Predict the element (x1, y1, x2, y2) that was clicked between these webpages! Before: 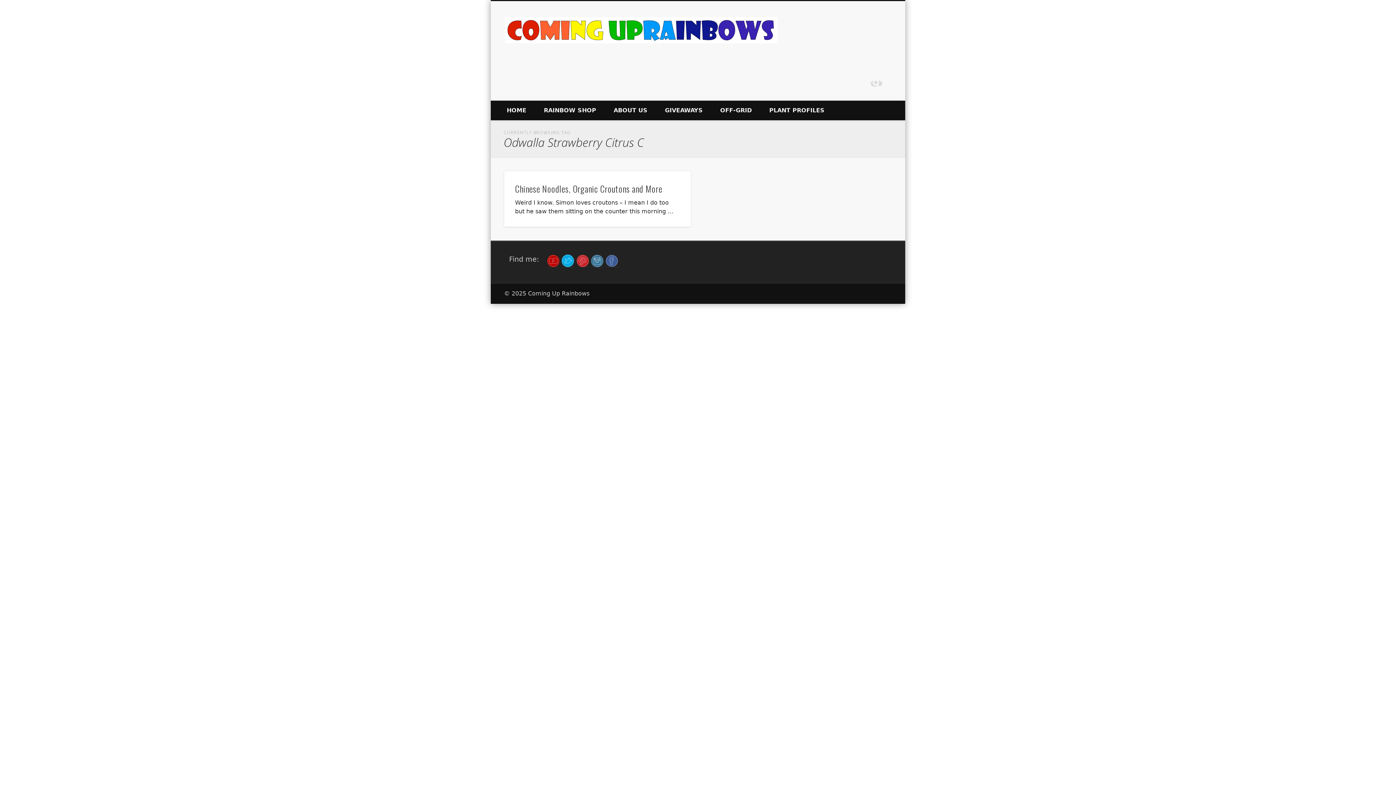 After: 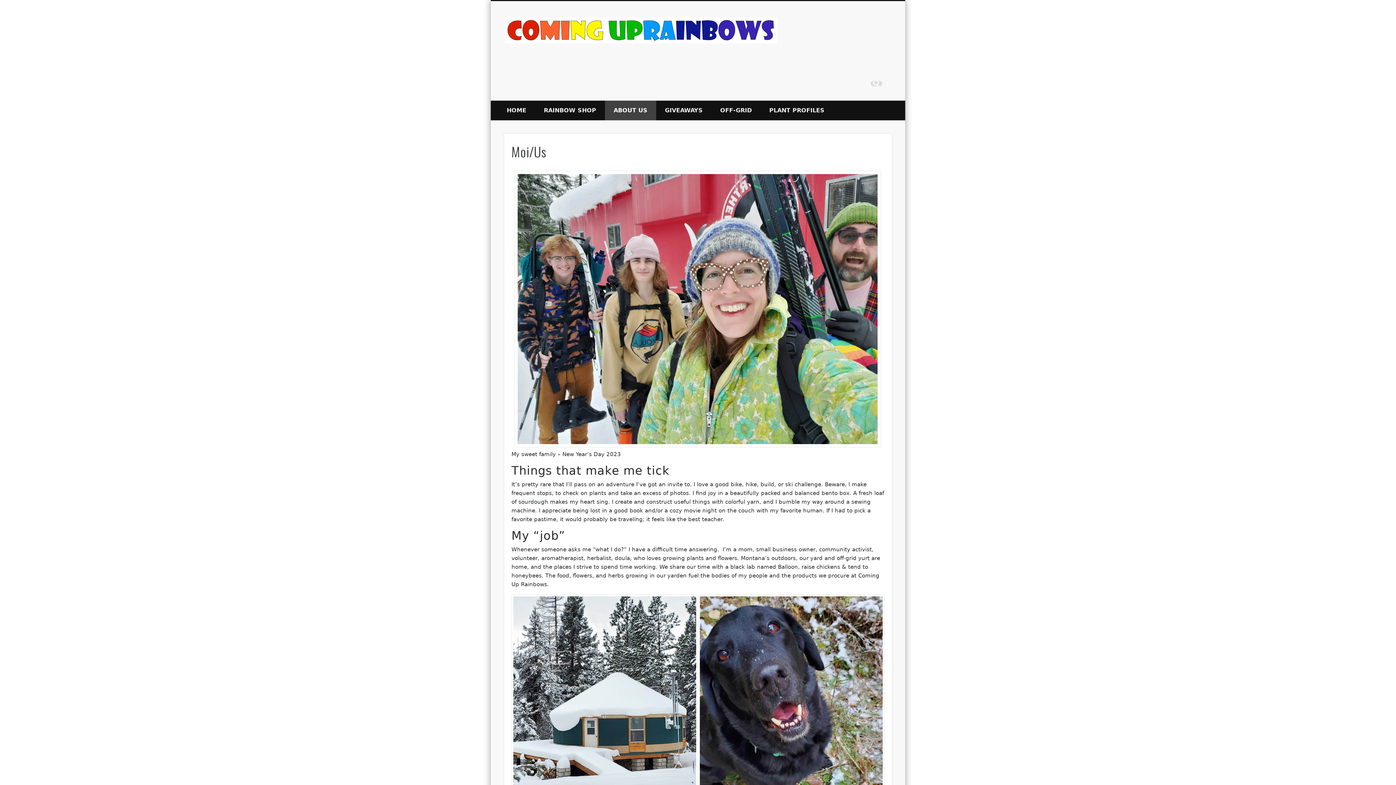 Action: bbox: (605, 100, 656, 120) label: ABOUT US